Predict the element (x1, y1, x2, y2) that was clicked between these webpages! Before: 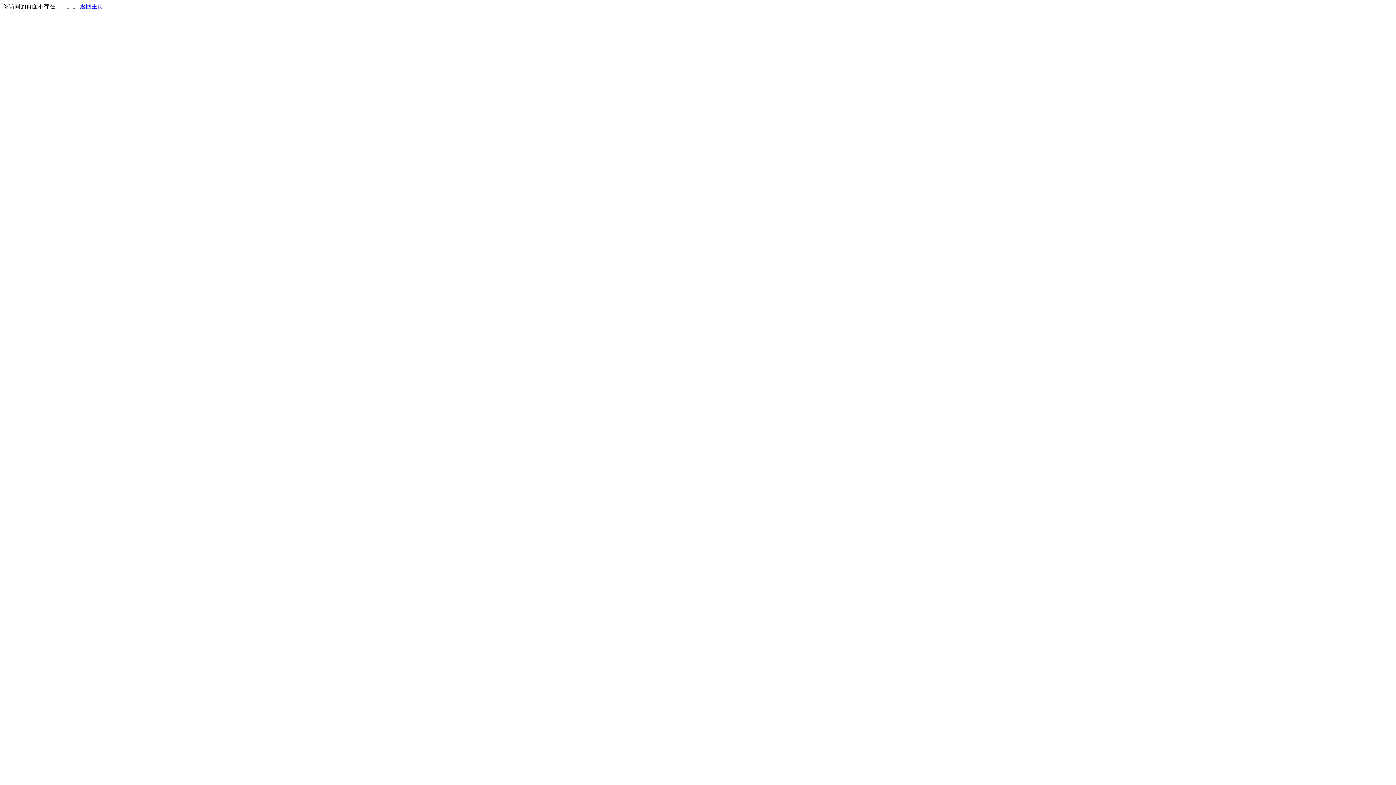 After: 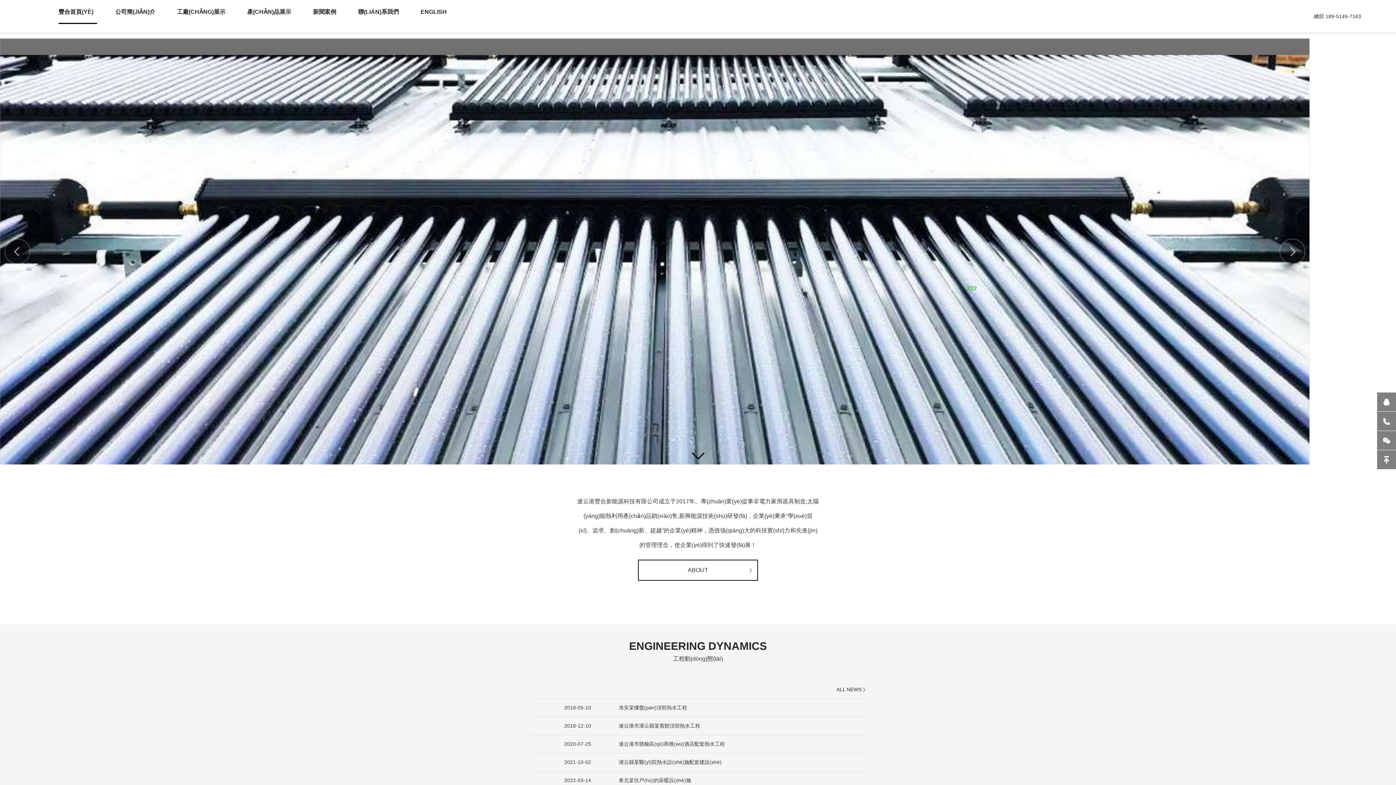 Action: bbox: (80, 3, 103, 9) label: 返回主页